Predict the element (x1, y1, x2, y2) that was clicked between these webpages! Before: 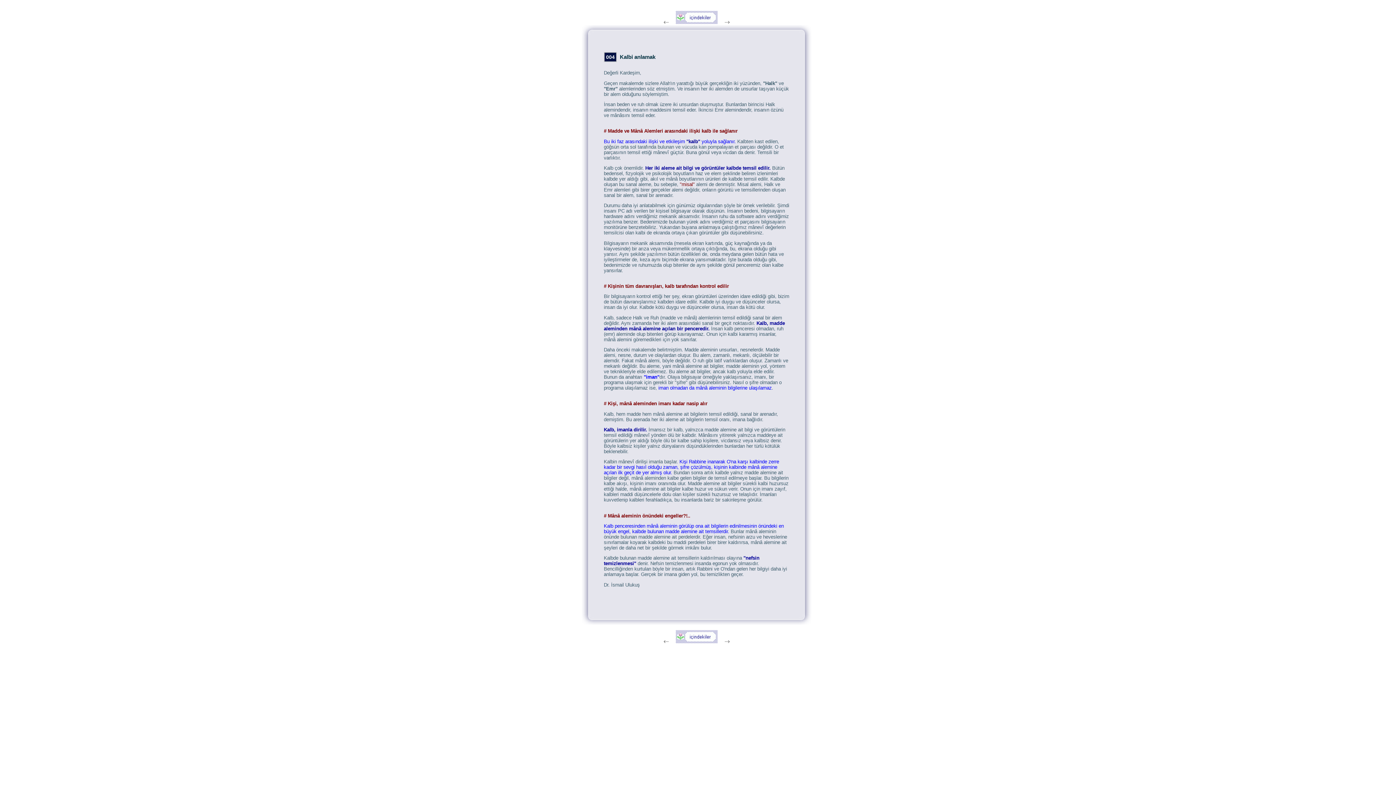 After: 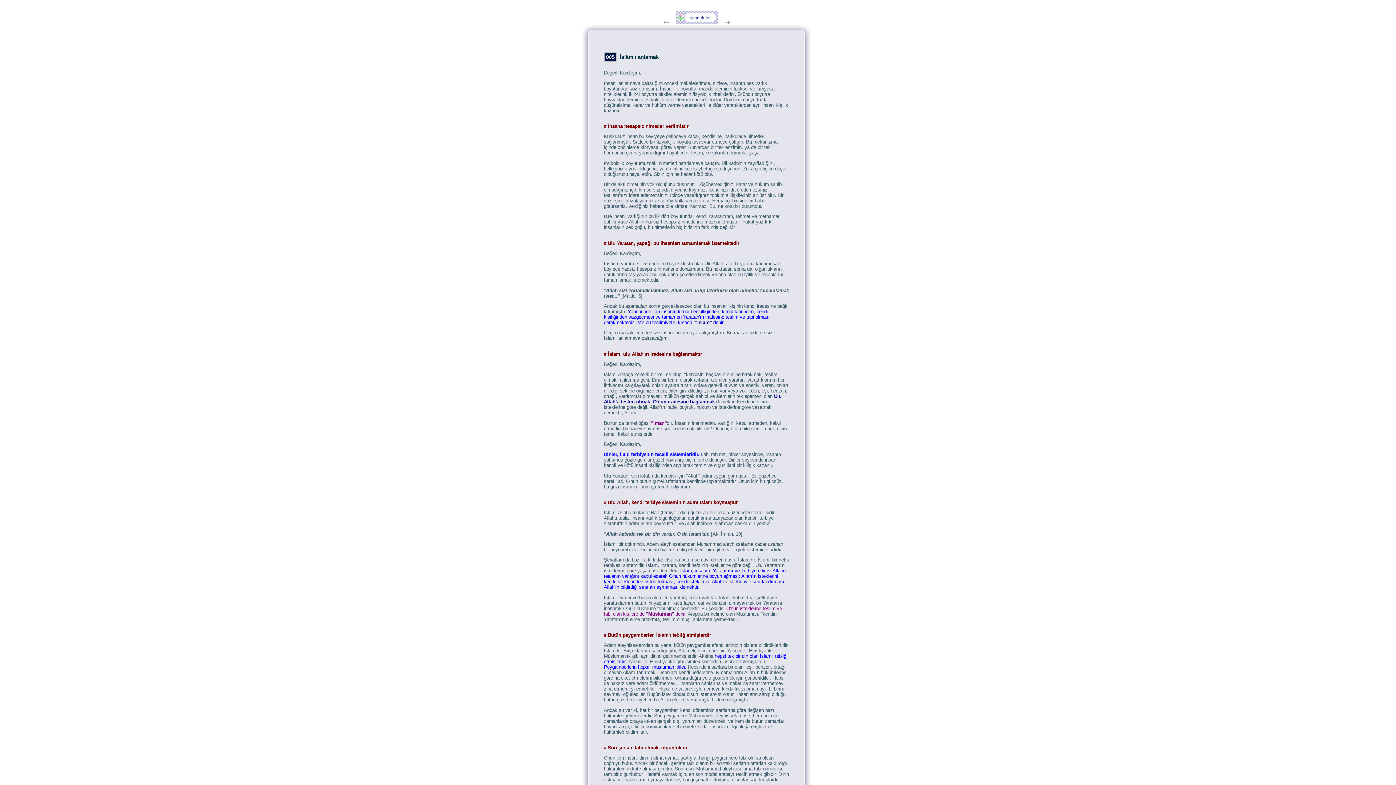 Action: bbox: (724, 19, 729, 25)